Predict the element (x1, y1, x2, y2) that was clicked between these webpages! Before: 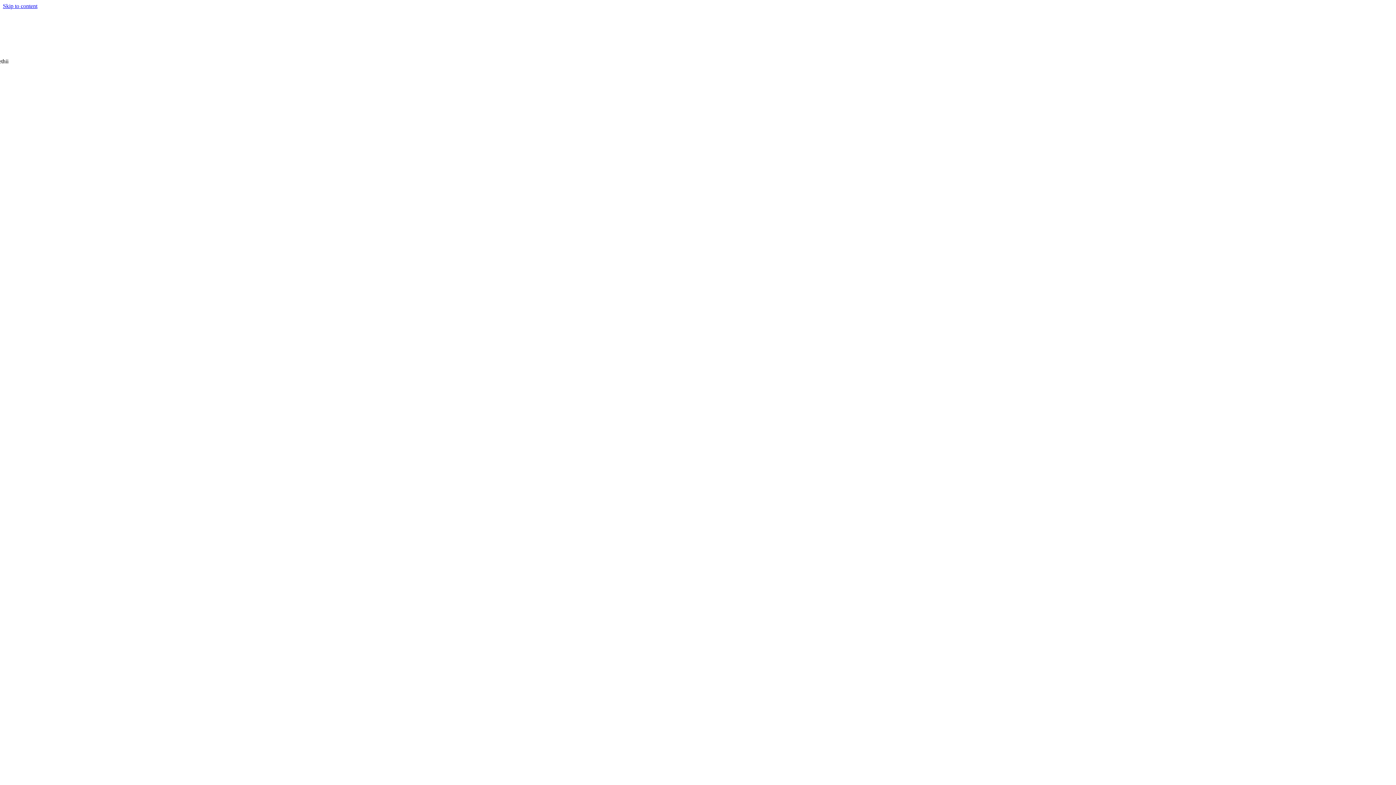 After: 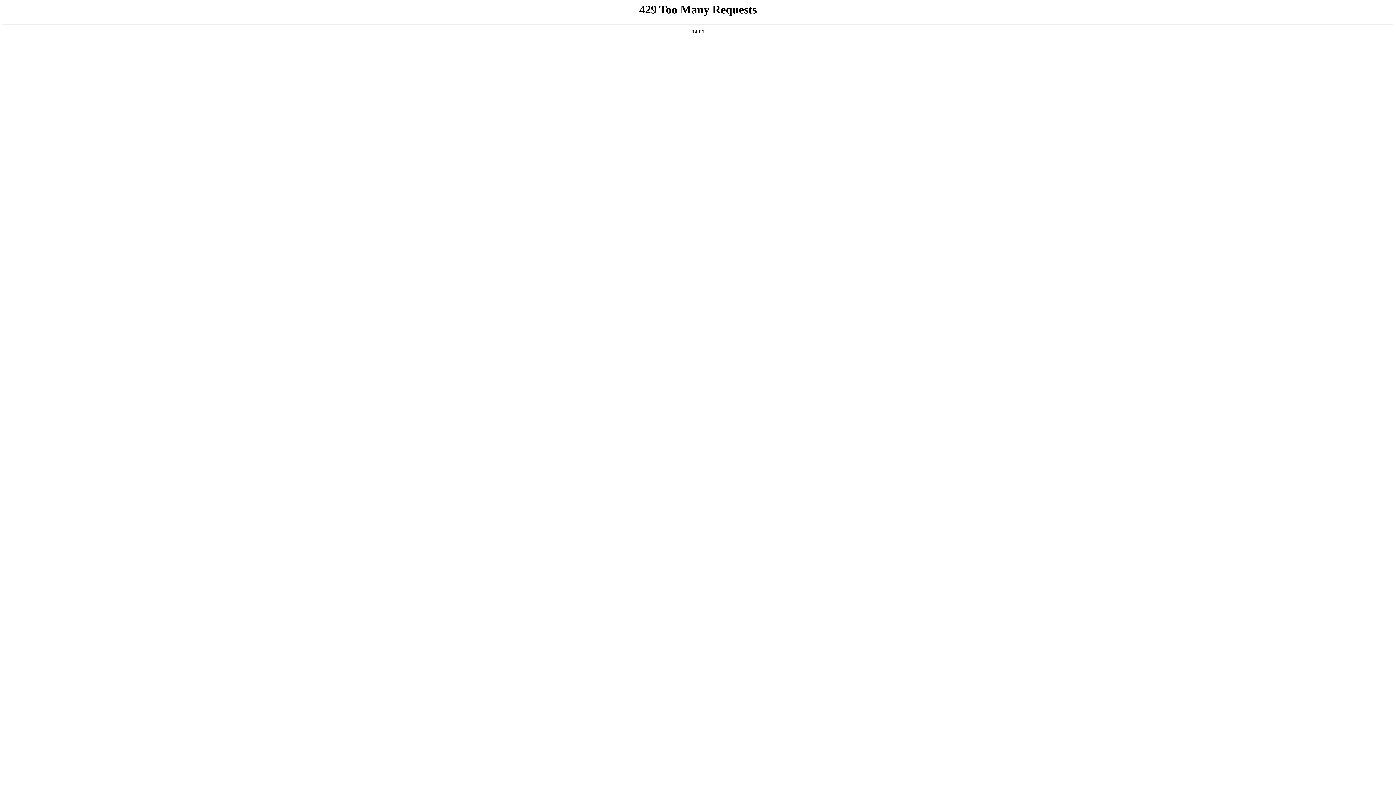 Action: bbox: (-31, 44, 460, 50)